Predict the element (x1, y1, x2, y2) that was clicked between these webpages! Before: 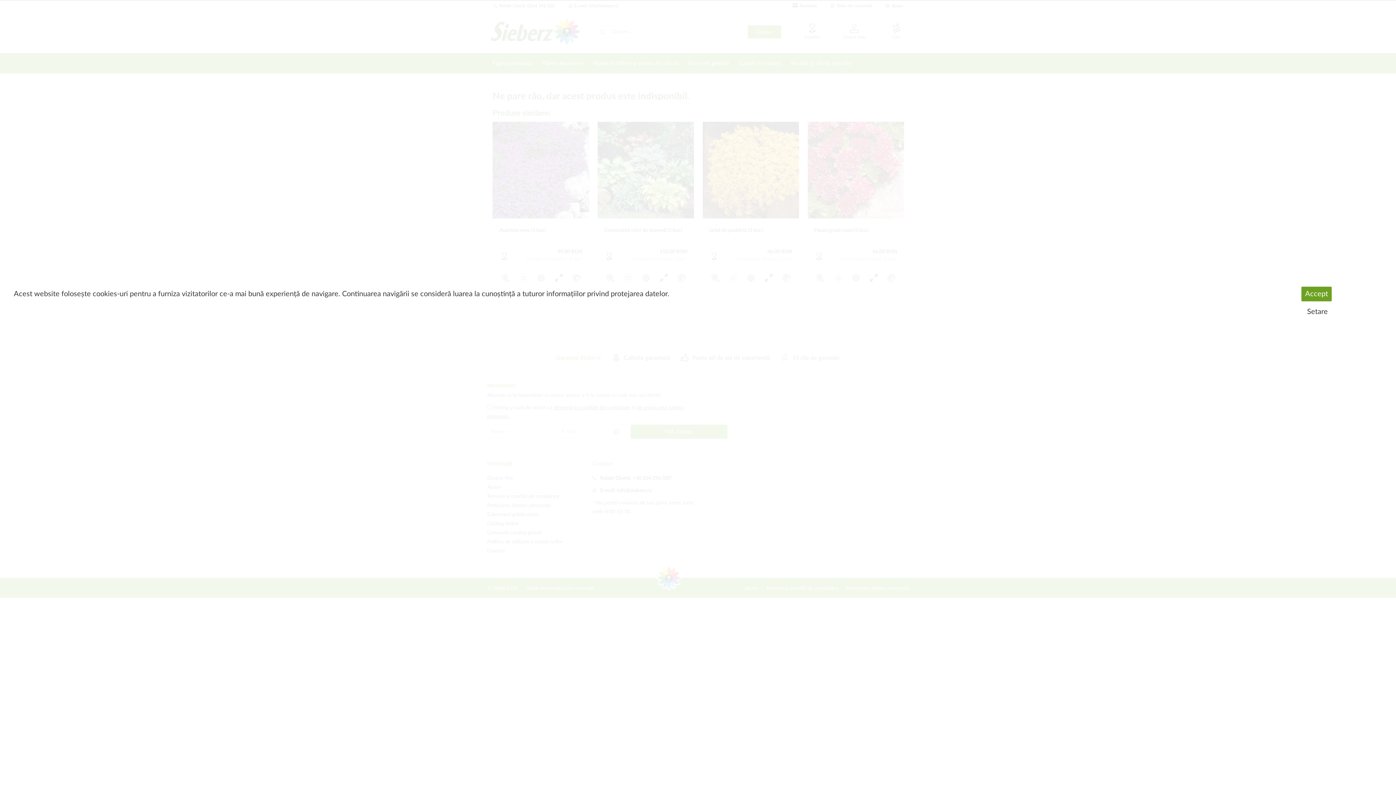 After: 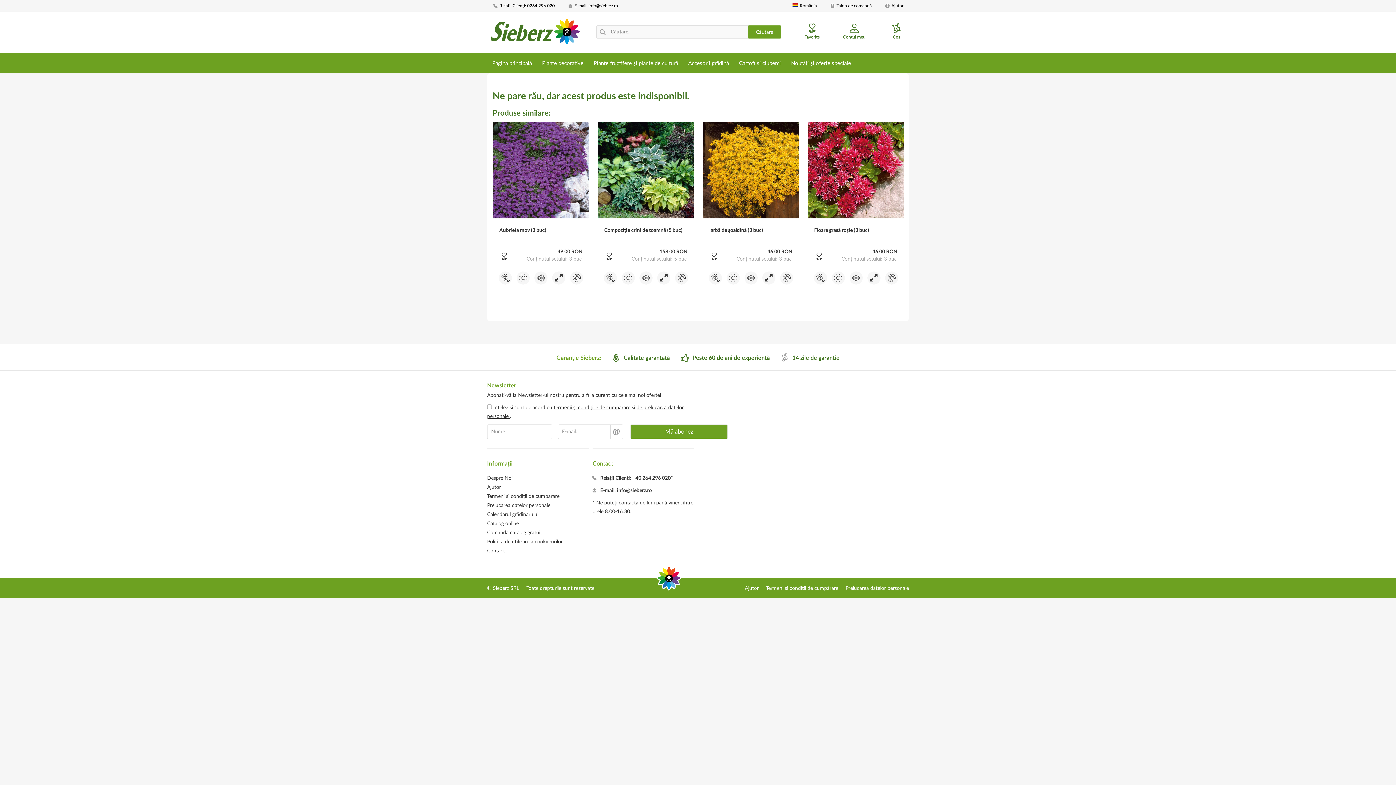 Action: label: Accept bbox: (1301, 286, 1332, 301)